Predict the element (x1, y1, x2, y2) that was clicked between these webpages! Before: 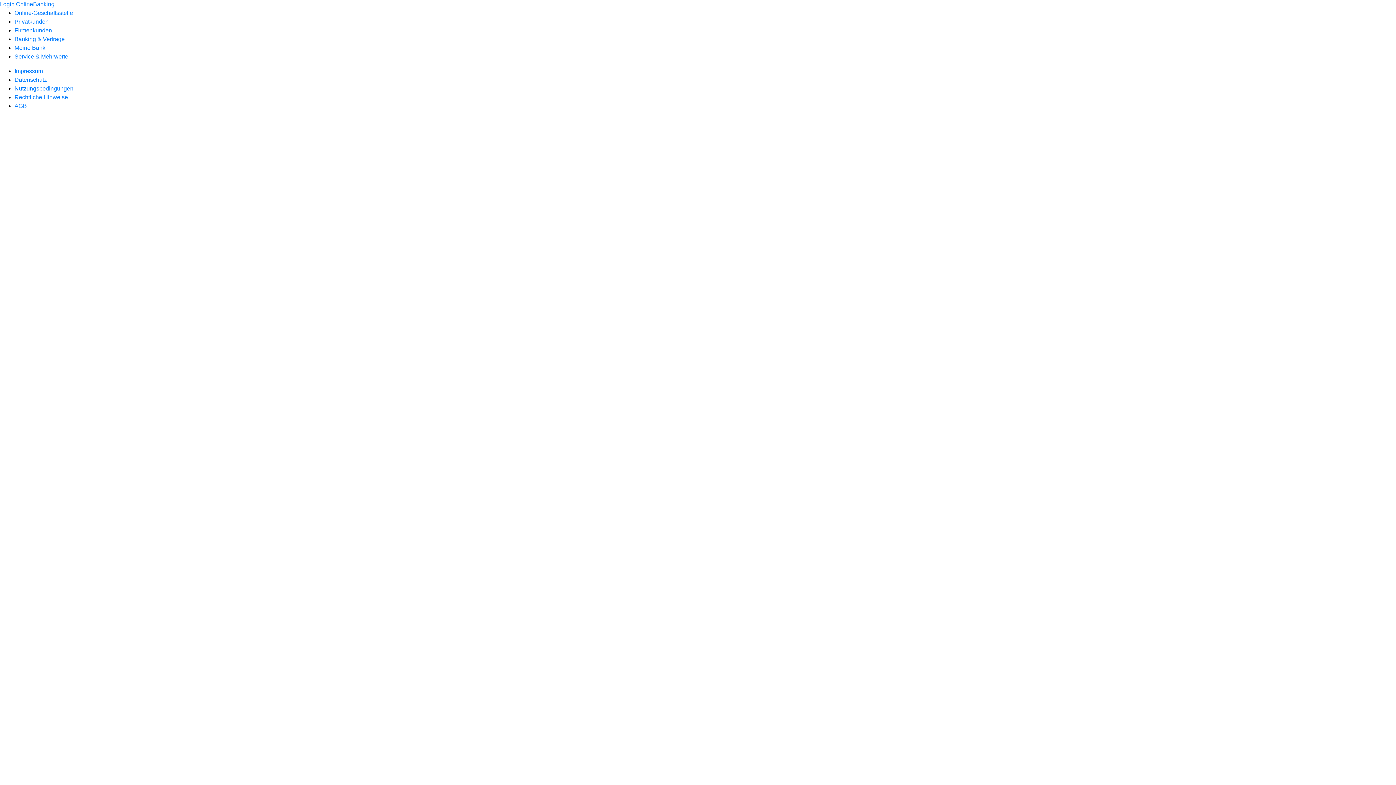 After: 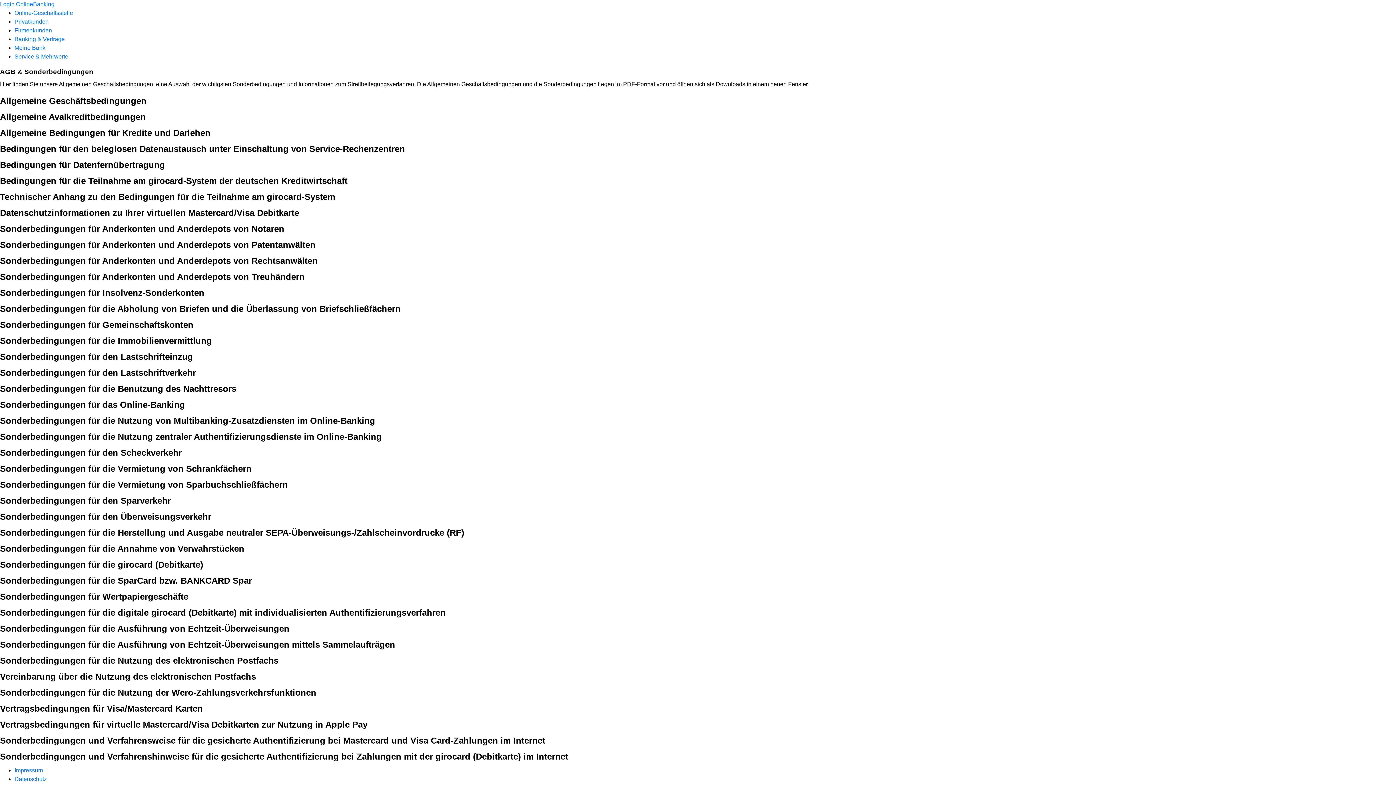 Action: bbox: (14, 102, 26, 109) label: AGB